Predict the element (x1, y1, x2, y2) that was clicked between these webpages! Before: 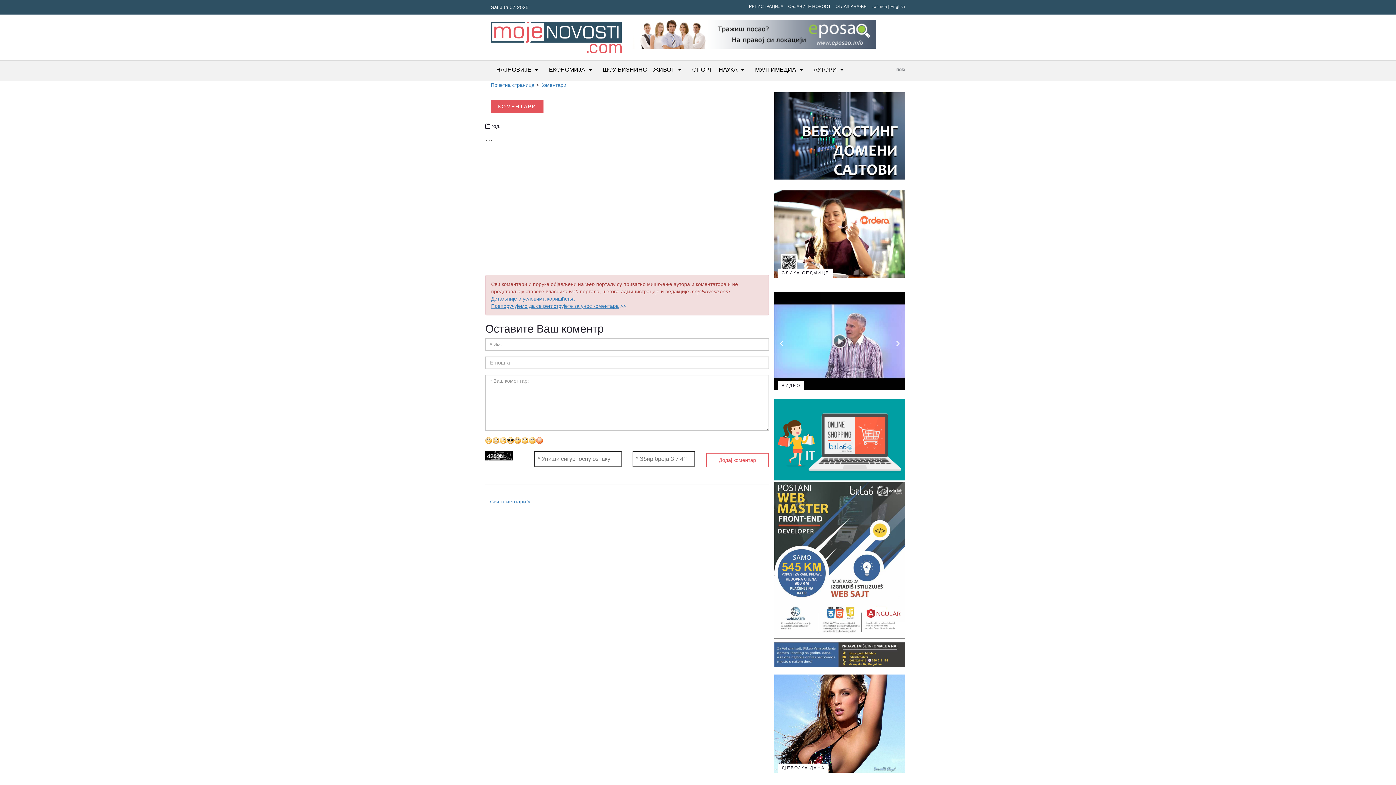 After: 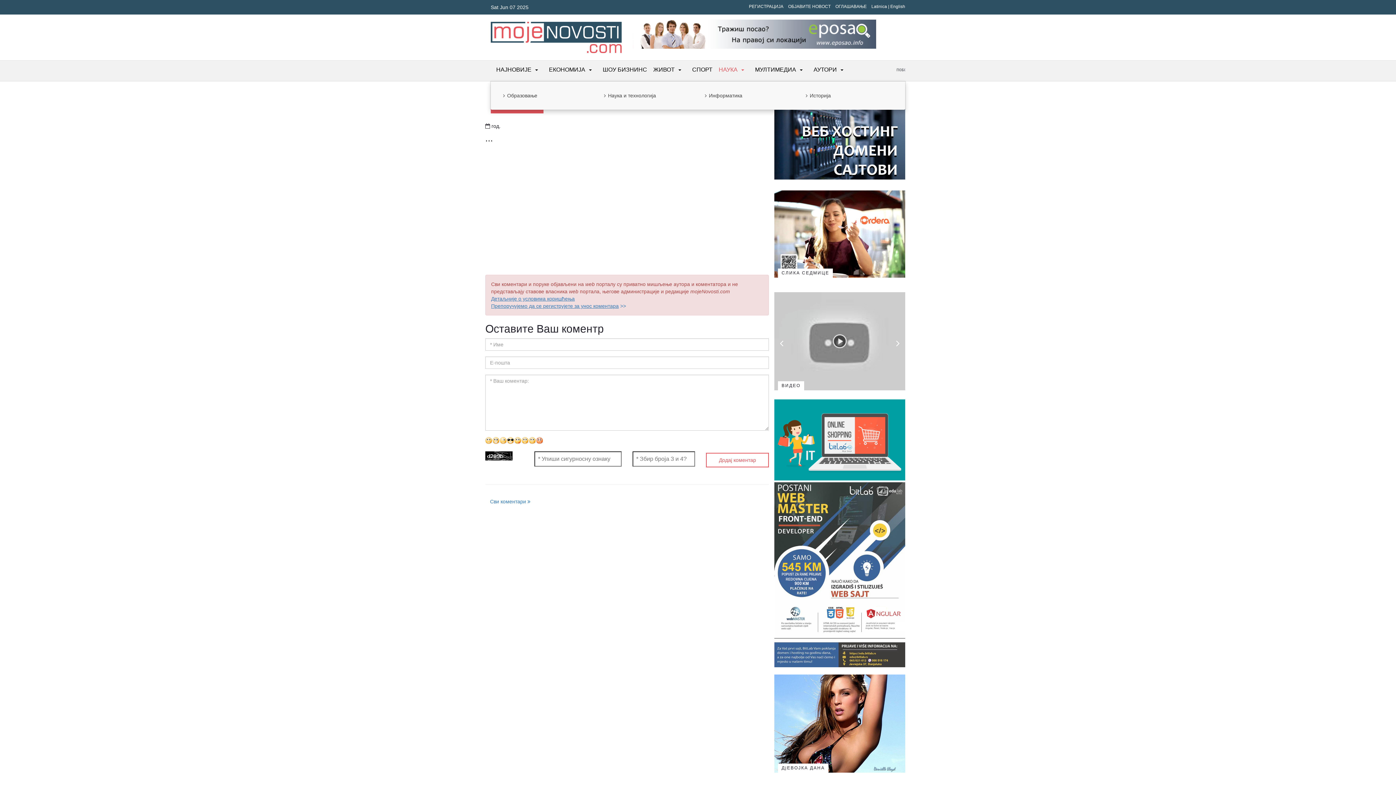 Action: bbox: (740, 60, 749, 78)